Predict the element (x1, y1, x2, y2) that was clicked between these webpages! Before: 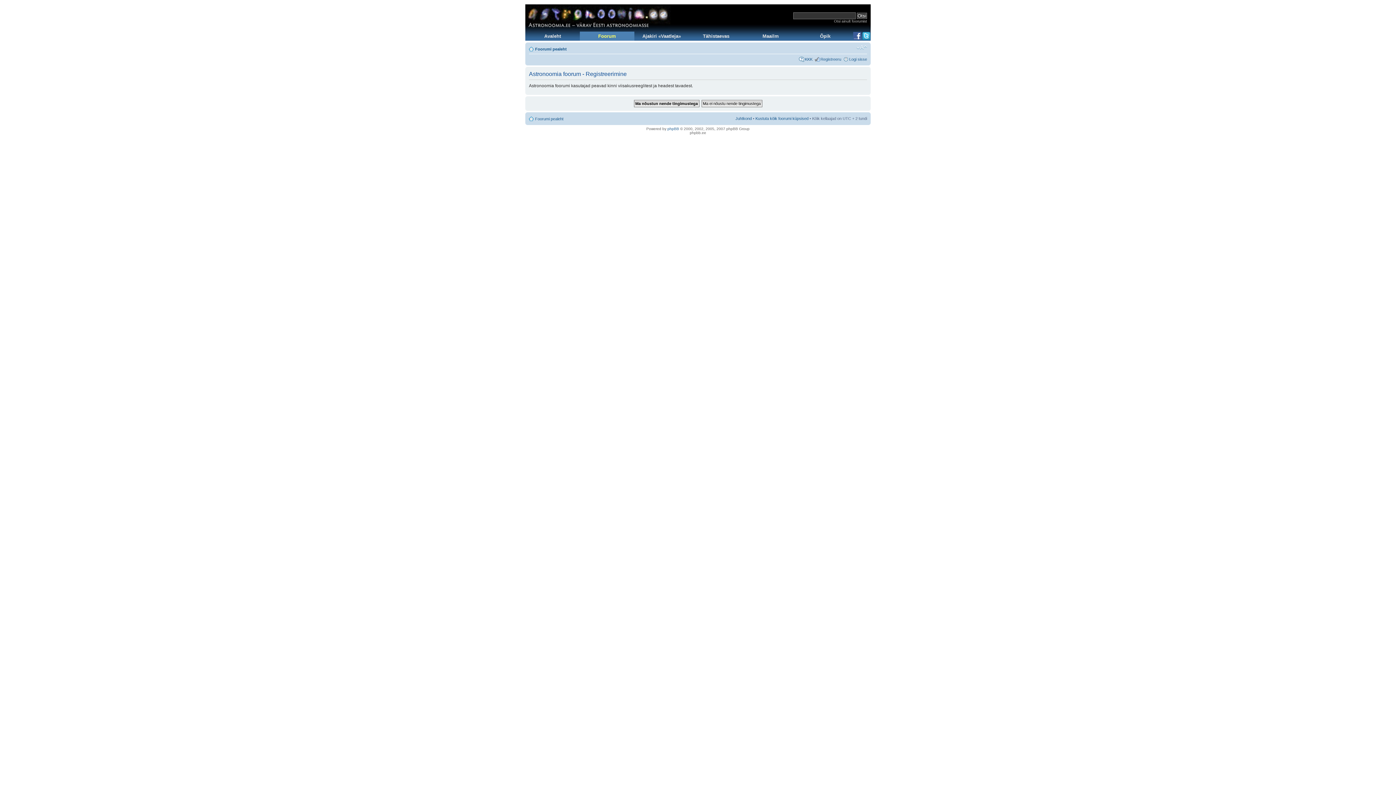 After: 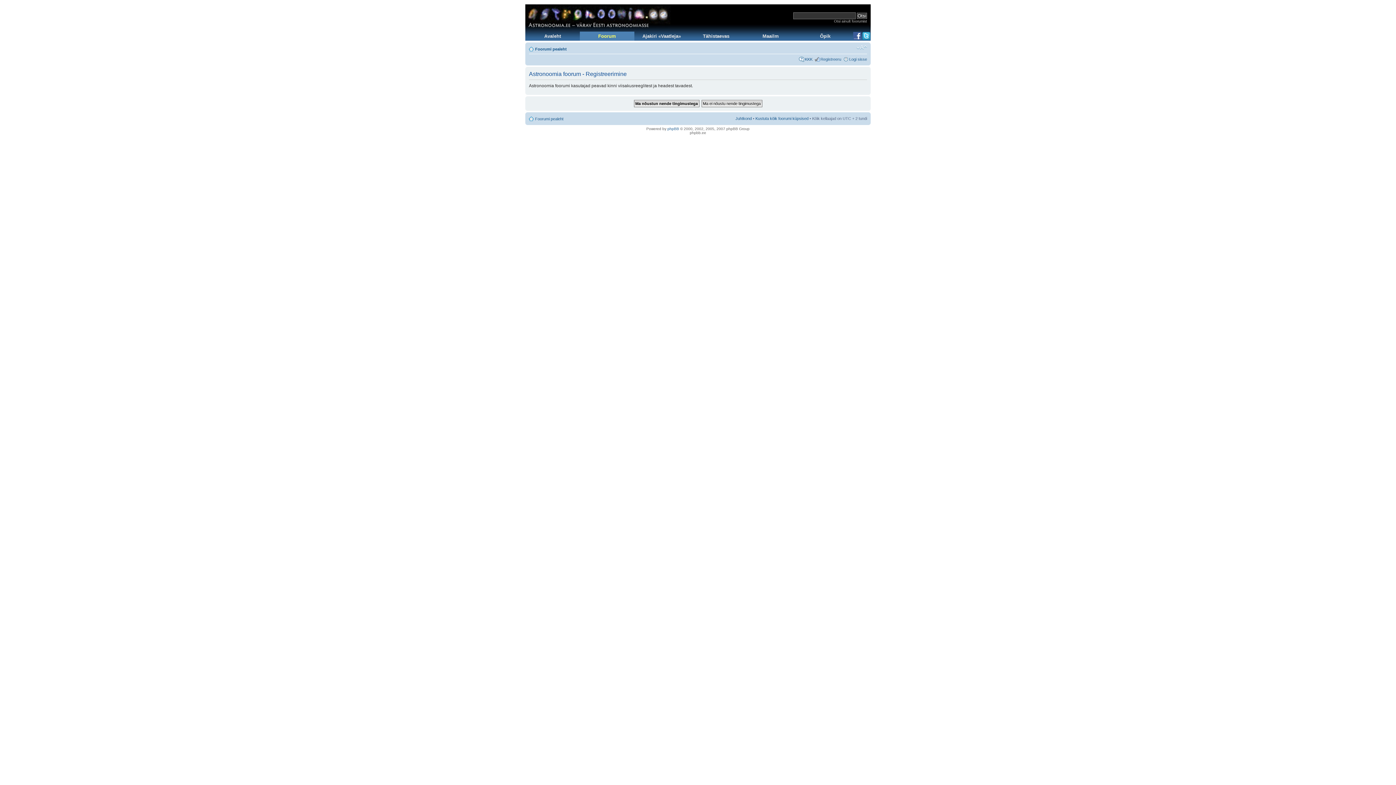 Action: bbox: (820, 57, 841, 61) label: Registreeru